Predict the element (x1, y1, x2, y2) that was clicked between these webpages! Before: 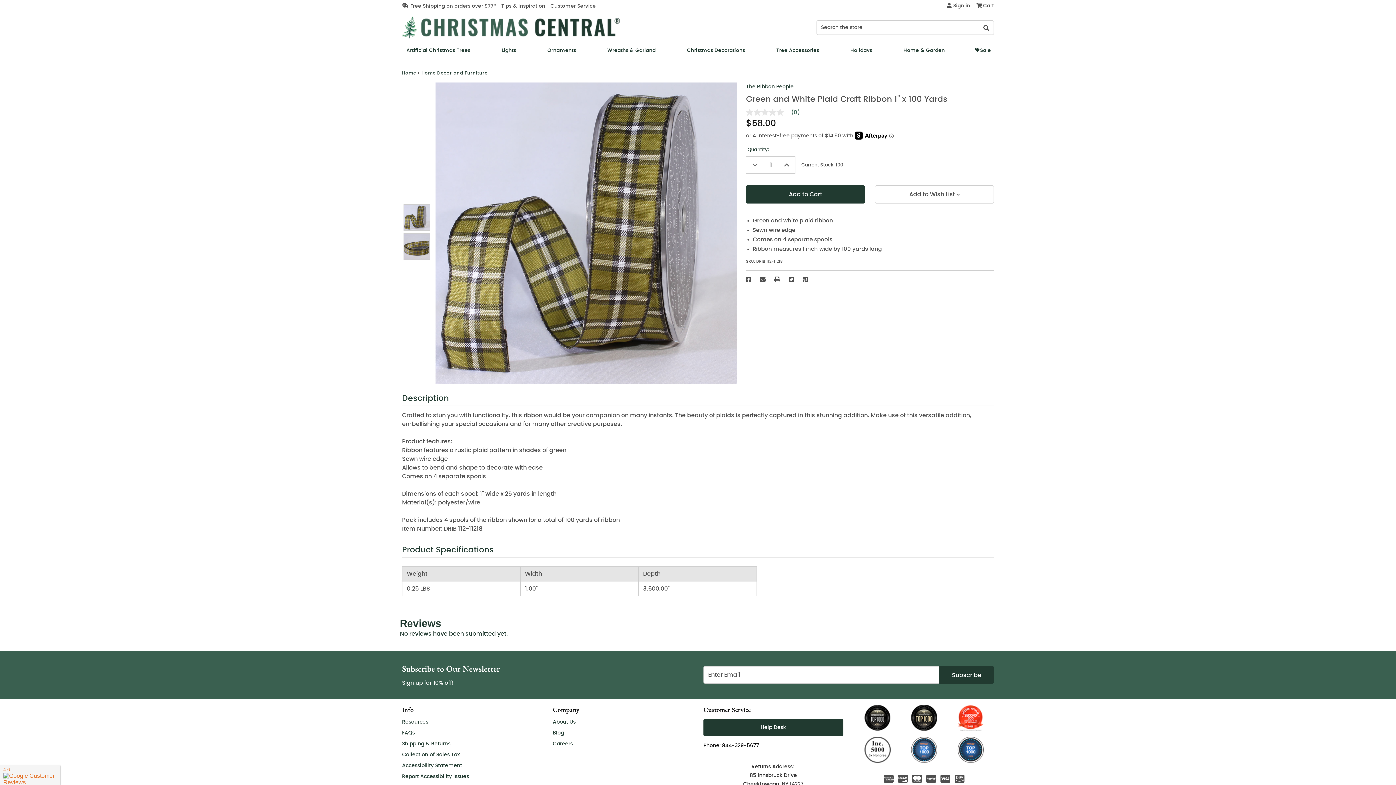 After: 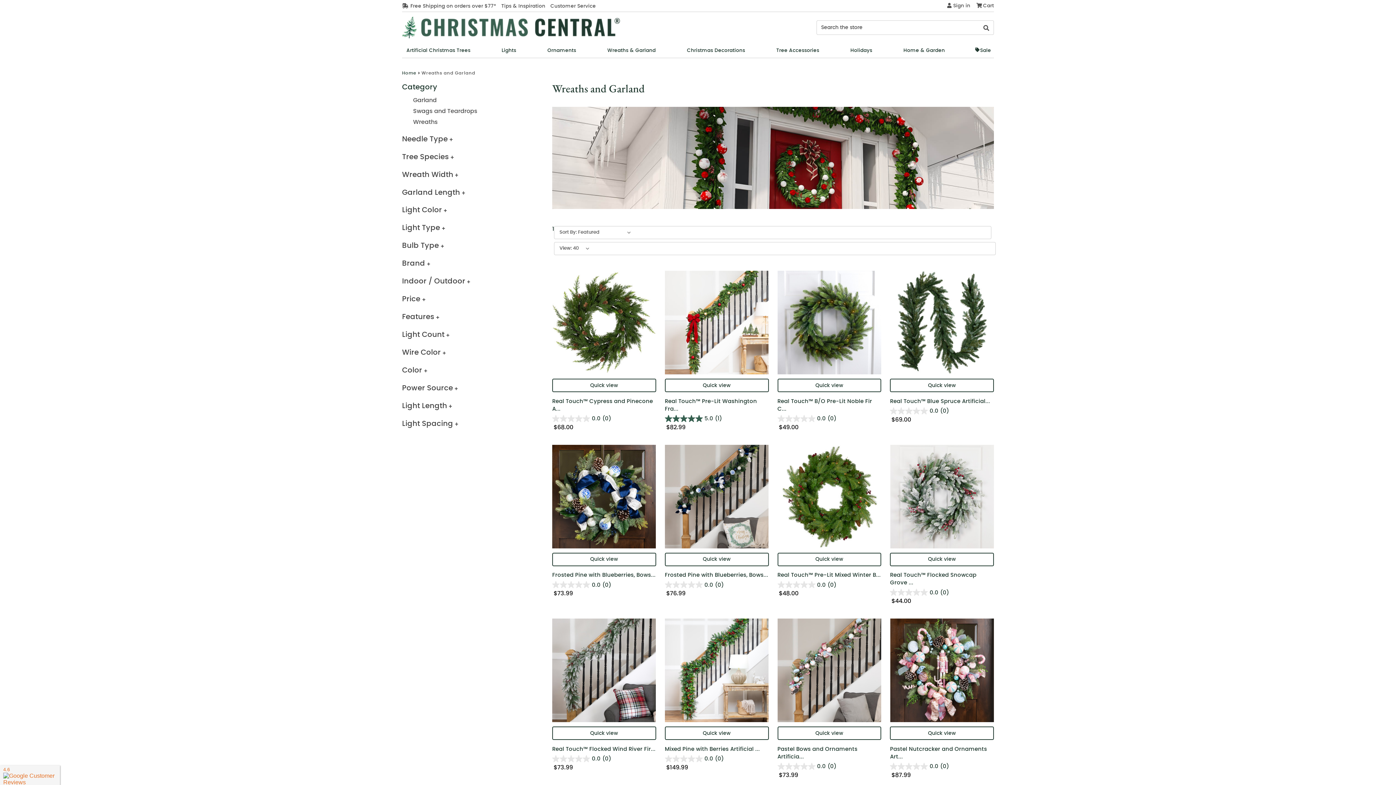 Action: label: Wreaths & Garland bbox: (603, 43, 660, 57)